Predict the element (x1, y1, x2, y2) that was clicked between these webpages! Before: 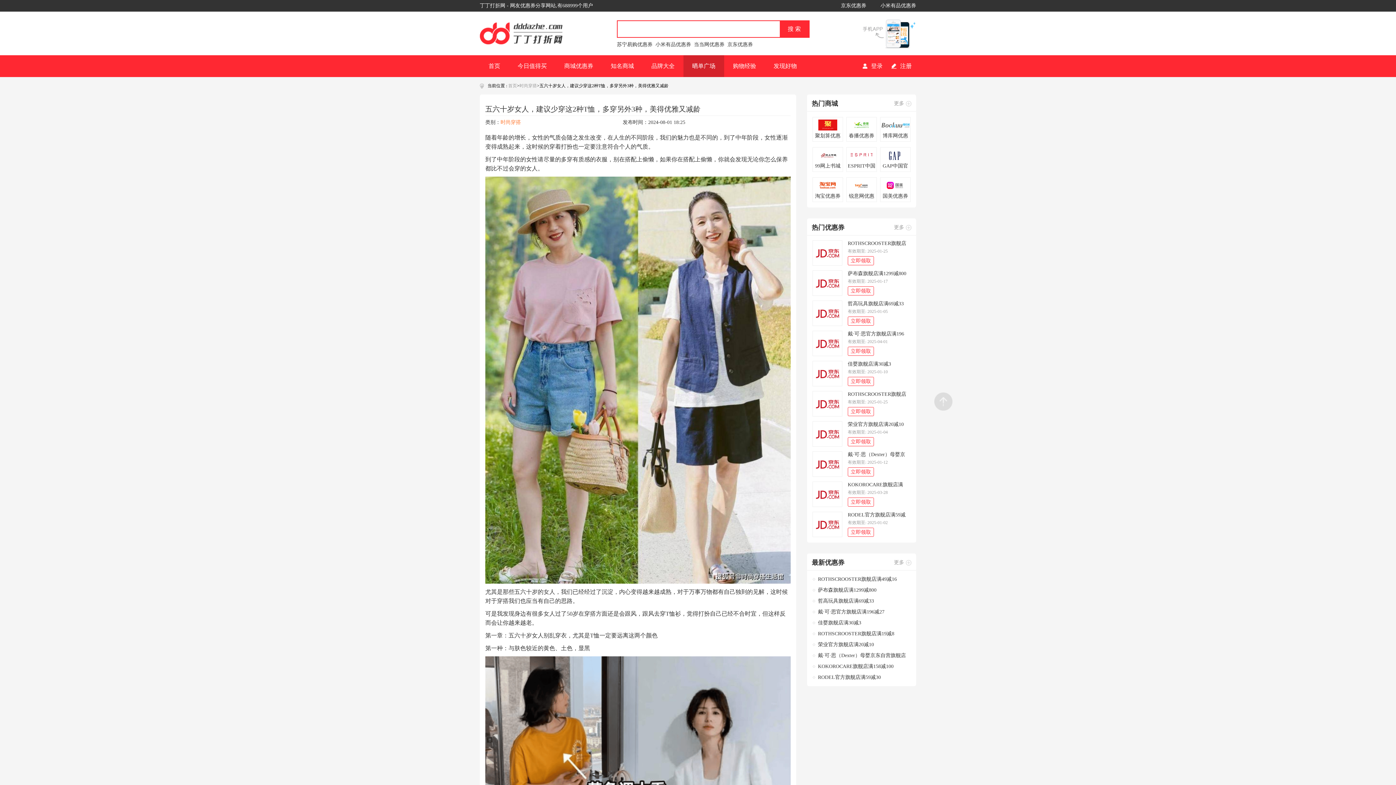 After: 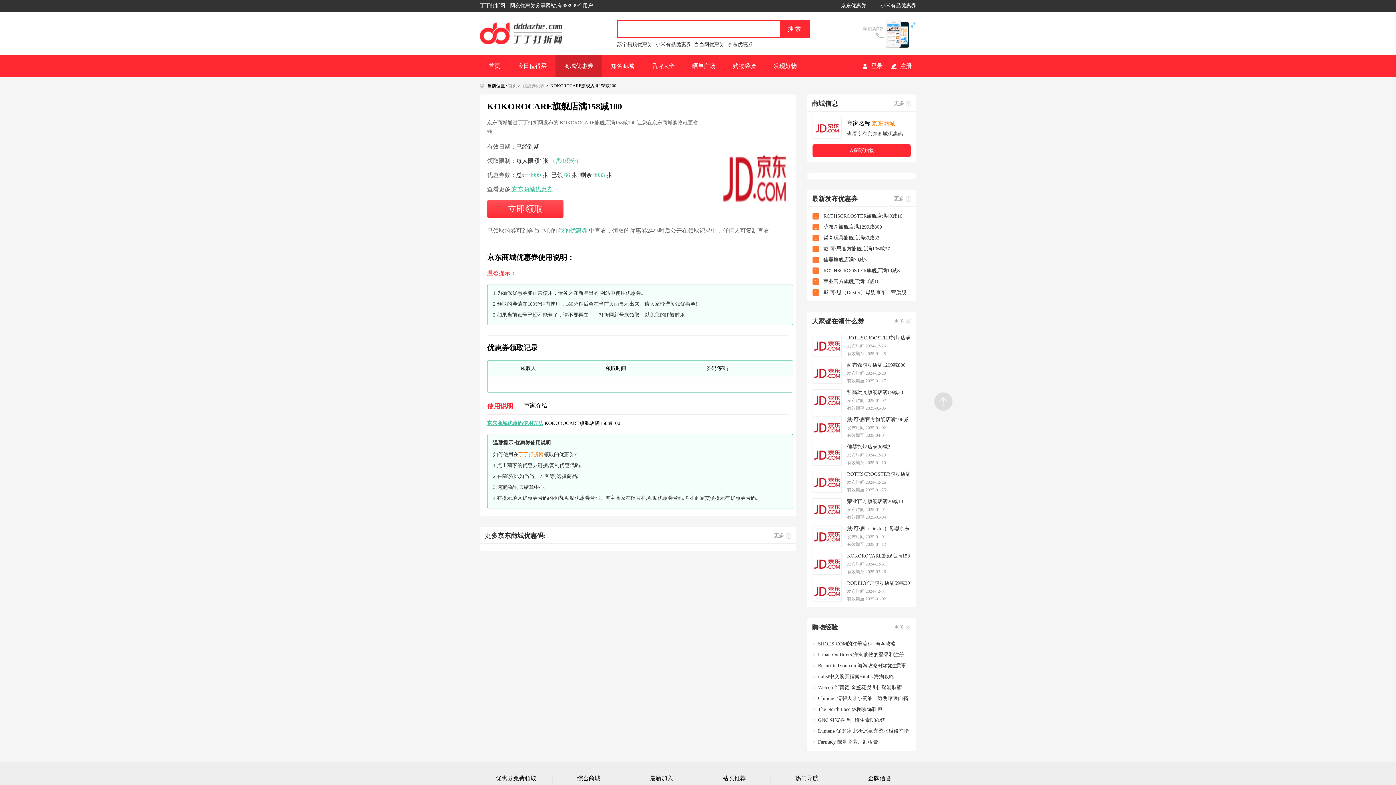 Action: bbox: (812, 663, 910, 670) label: KOKOROCARE旗舰店满158减100